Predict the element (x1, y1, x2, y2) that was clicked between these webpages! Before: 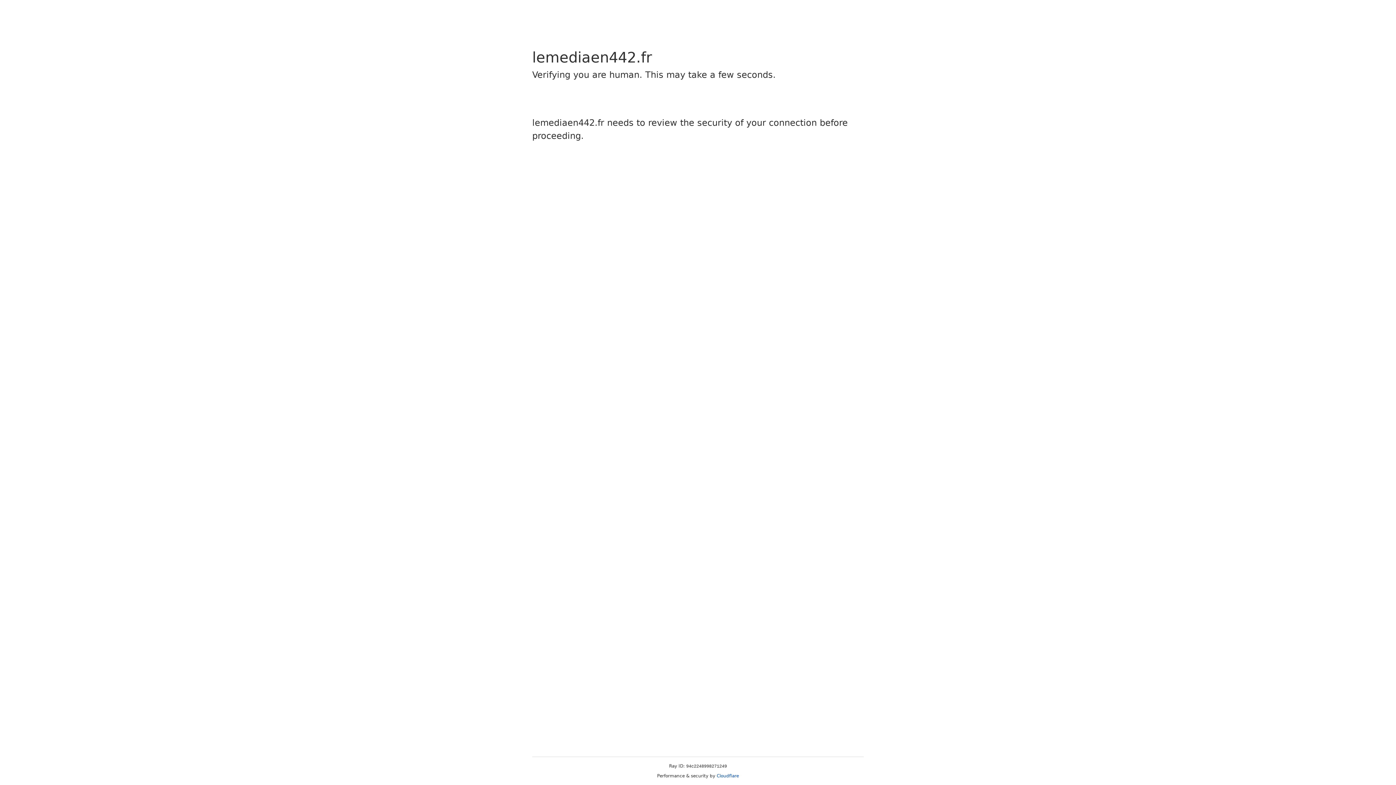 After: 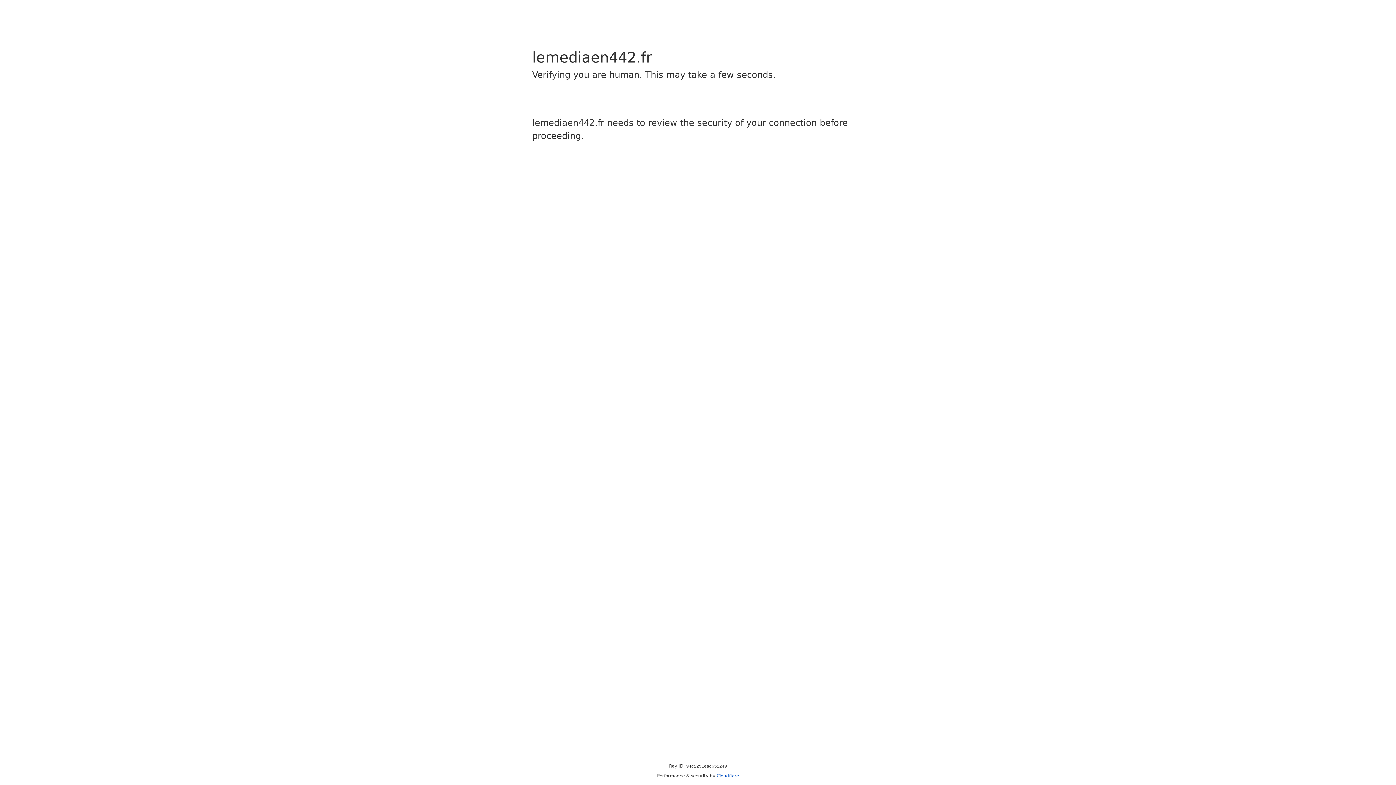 Action: label: Cloudflare bbox: (716, 773, 739, 778)